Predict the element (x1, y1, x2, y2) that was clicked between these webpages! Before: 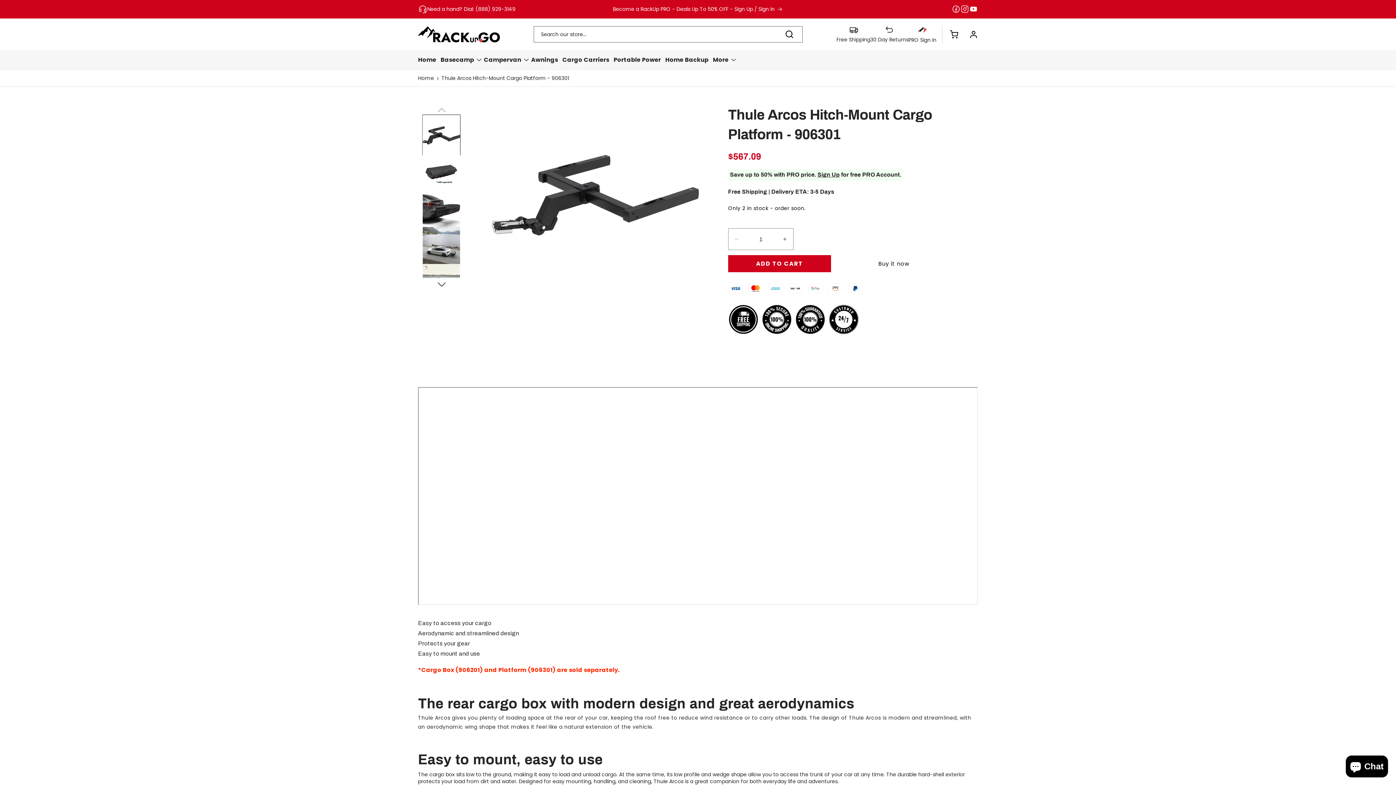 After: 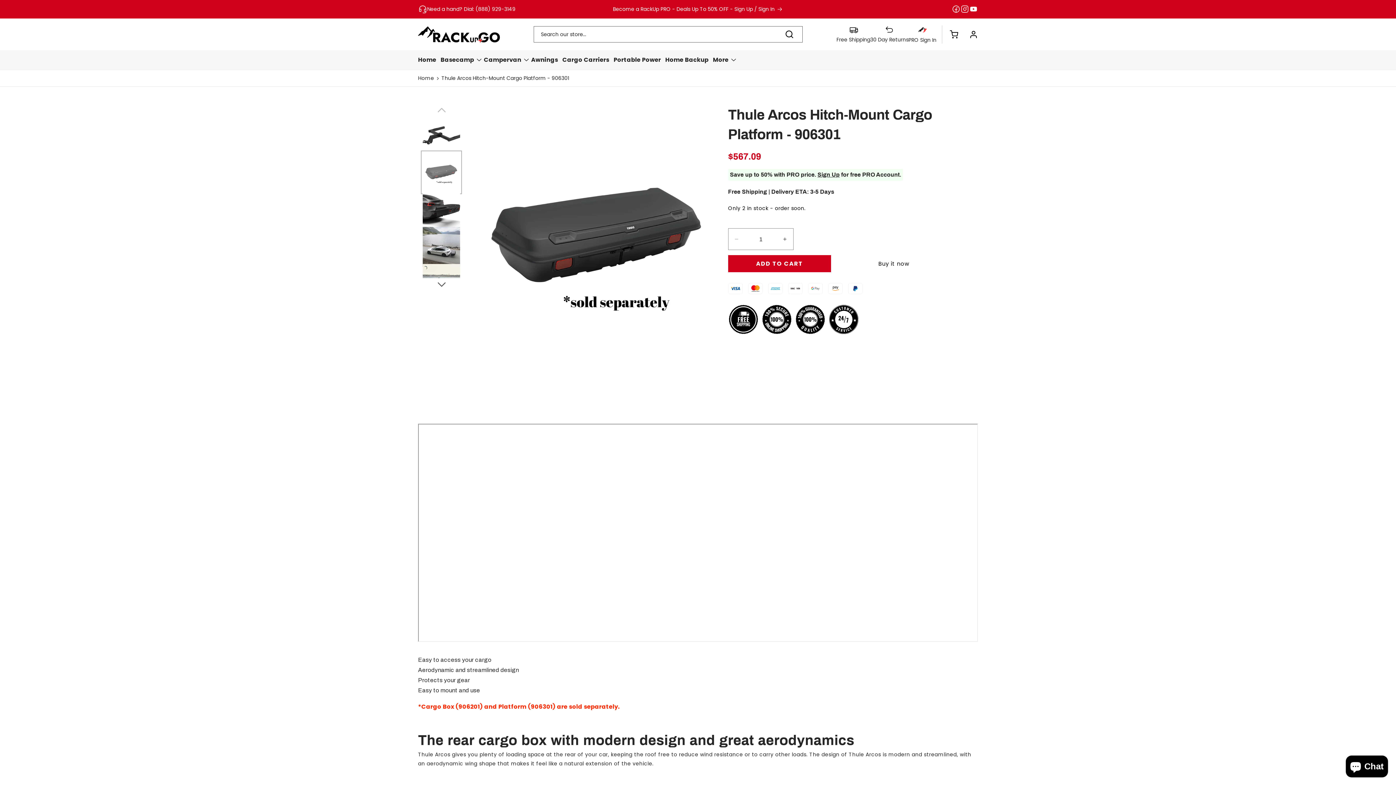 Action: label: Load image 2 in gallery view bbox: (422, 152, 460, 192)